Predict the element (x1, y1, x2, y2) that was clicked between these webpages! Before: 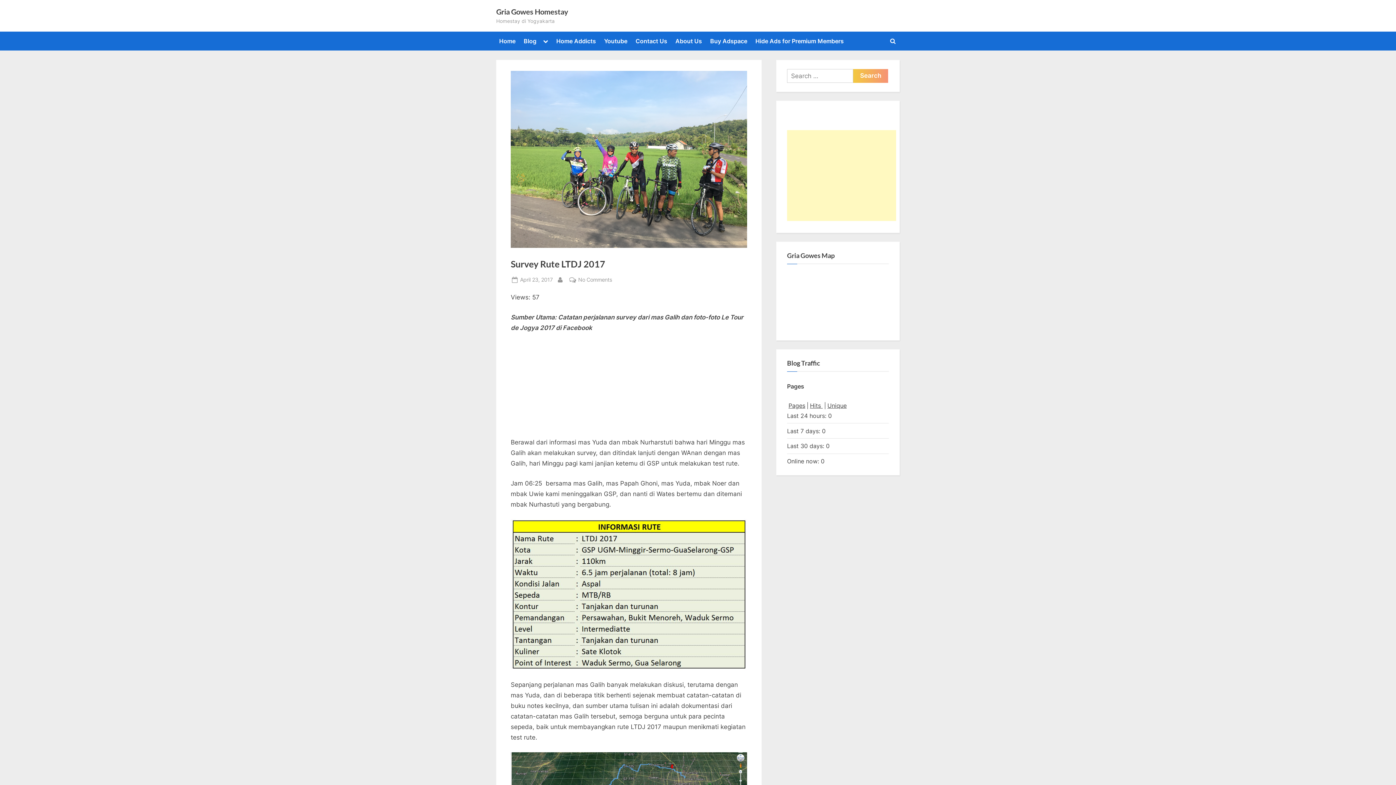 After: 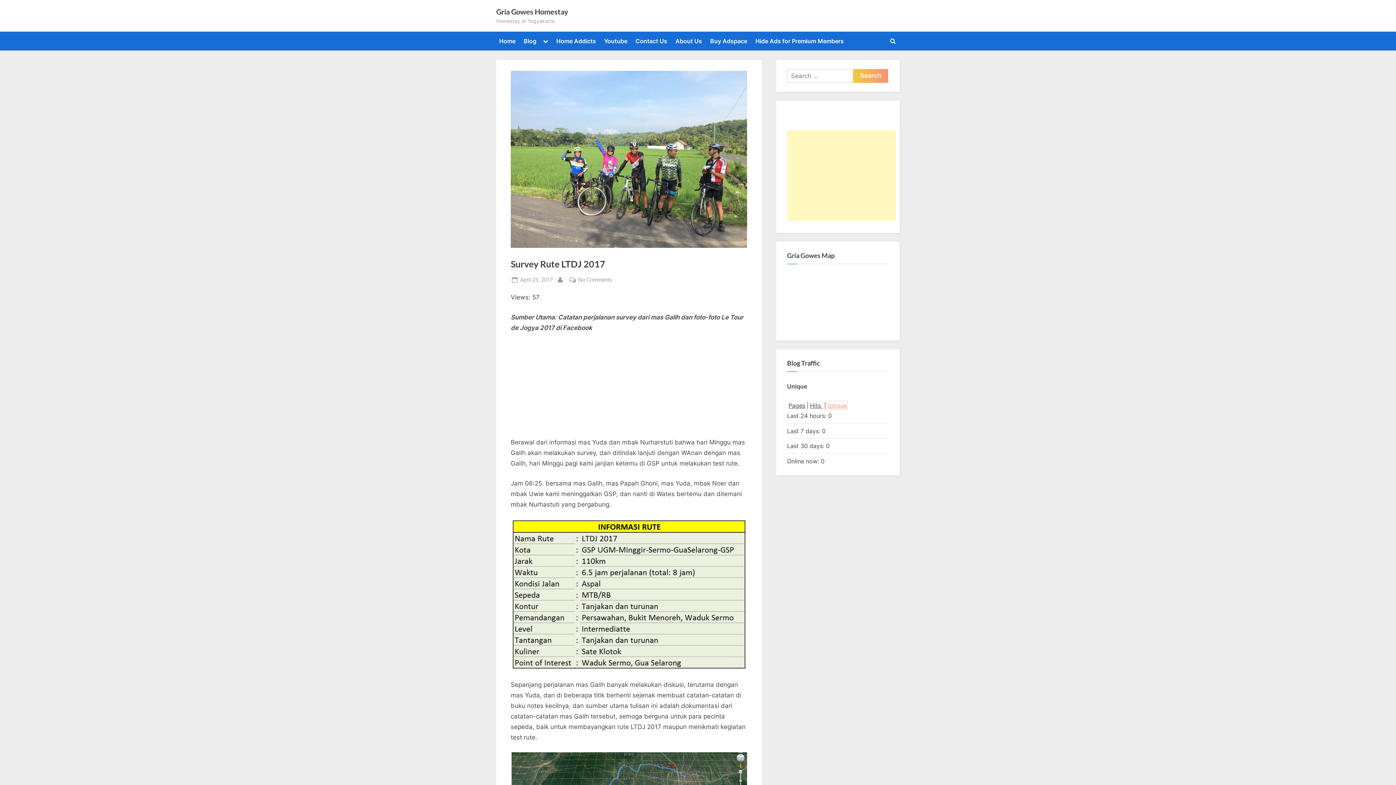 Action: label: Unique bbox: (826, 401, 847, 410)